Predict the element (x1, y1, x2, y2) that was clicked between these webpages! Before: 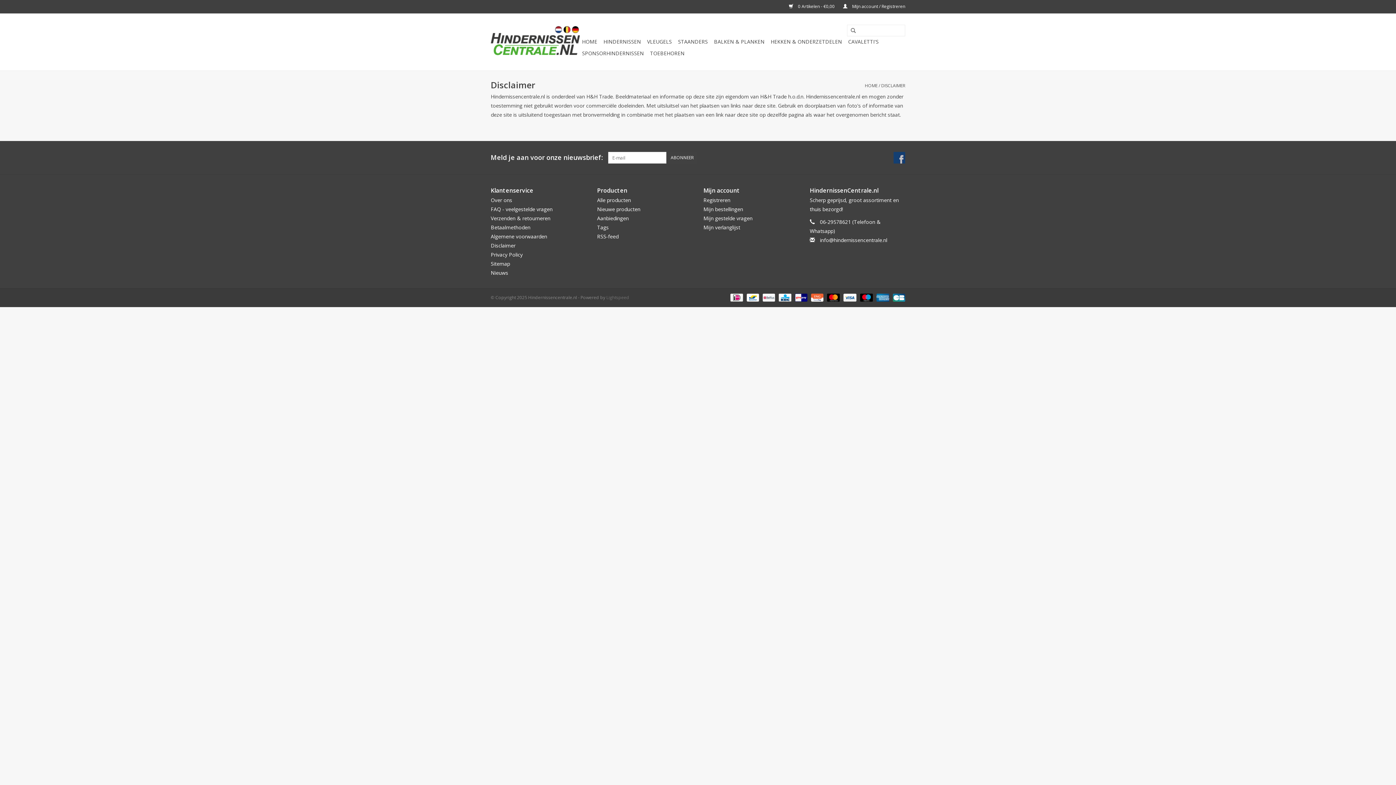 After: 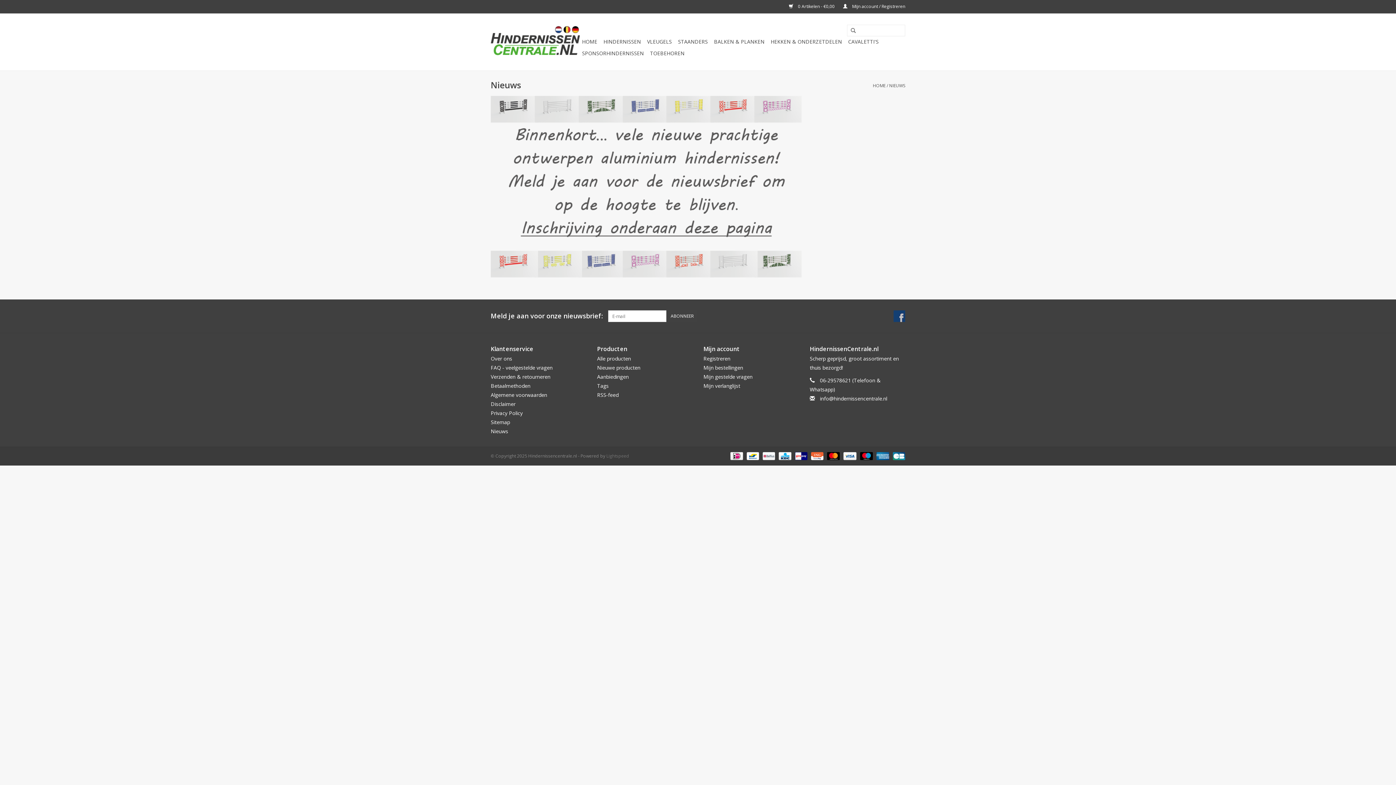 Action: label: Nieuws bbox: (490, 269, 508, 276)